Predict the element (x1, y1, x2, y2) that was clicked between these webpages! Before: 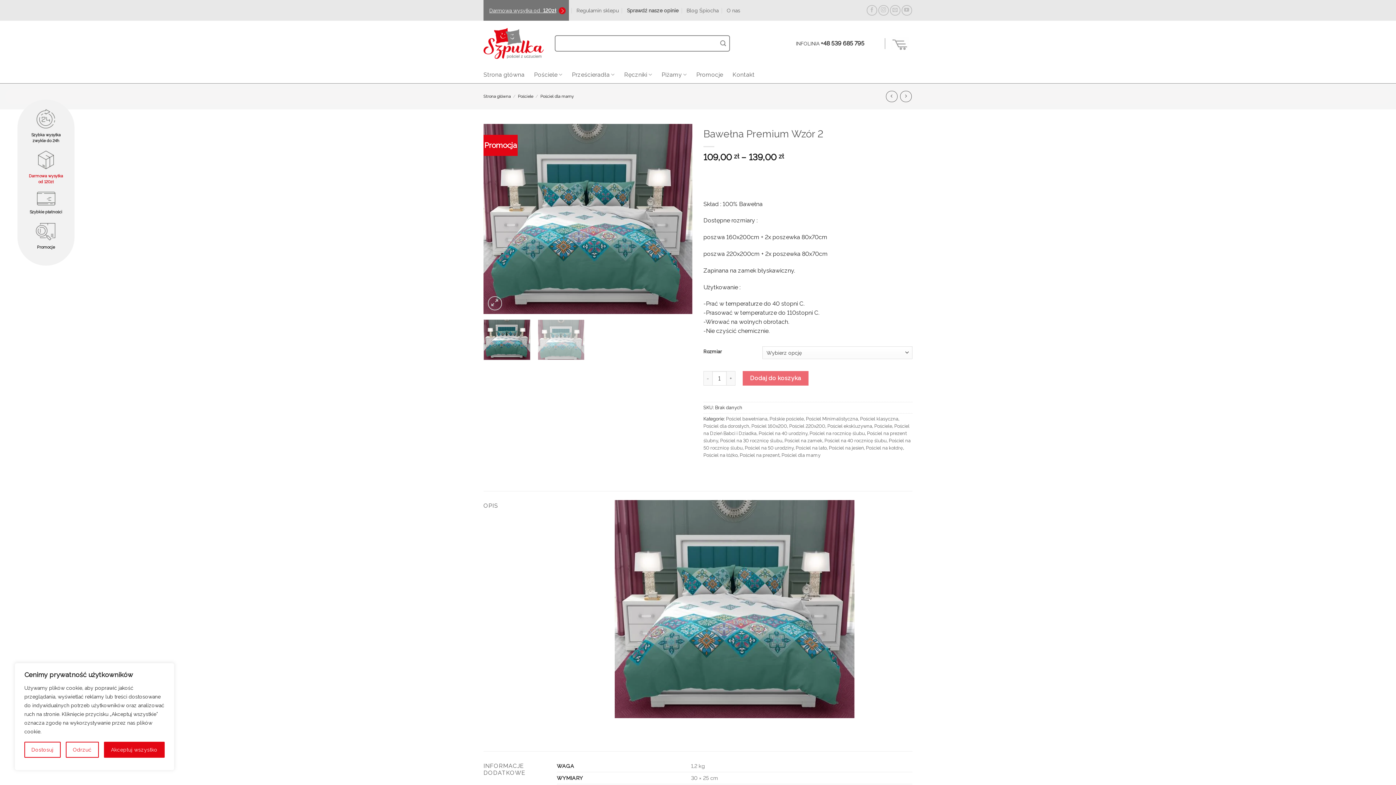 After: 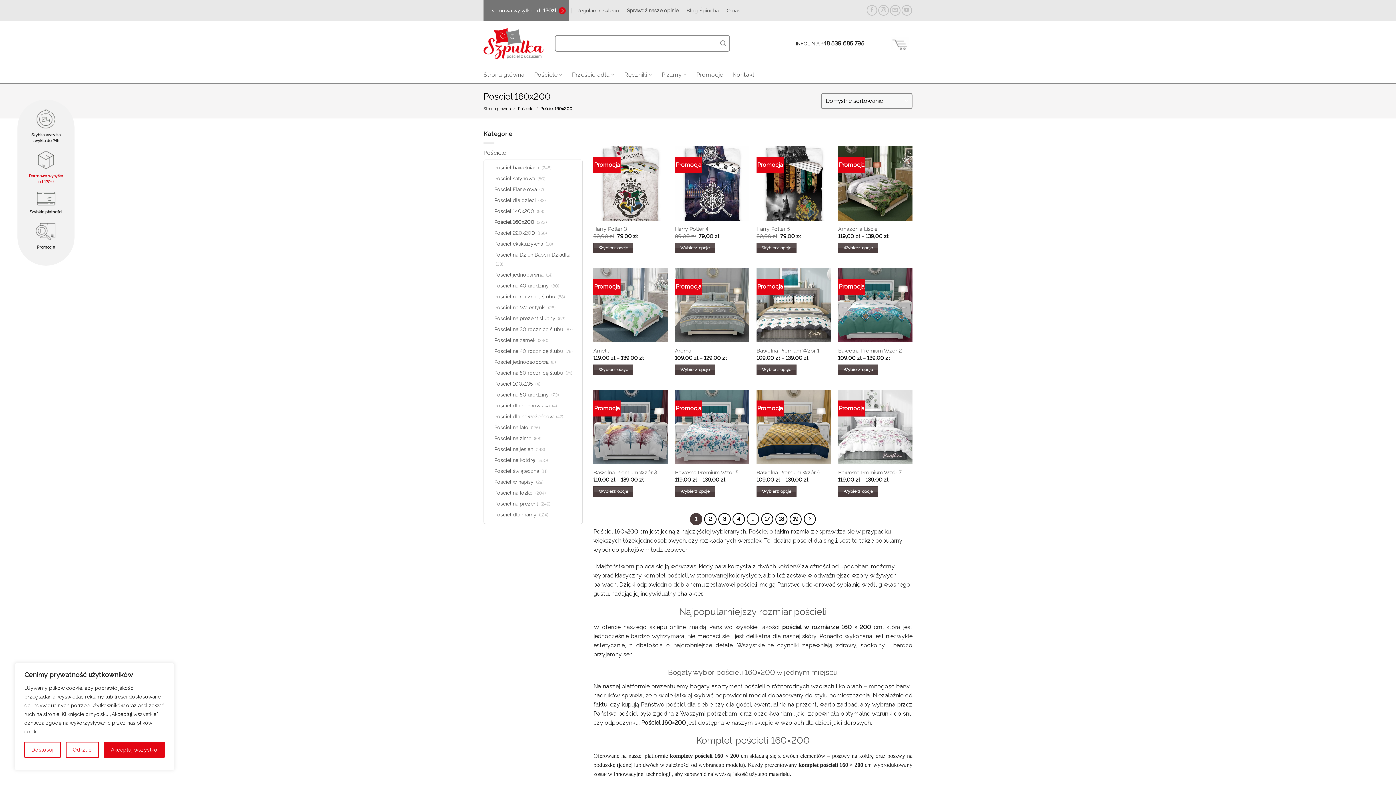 Action: bbox: (751, 423, 787, 429) label: Pościel 160x200